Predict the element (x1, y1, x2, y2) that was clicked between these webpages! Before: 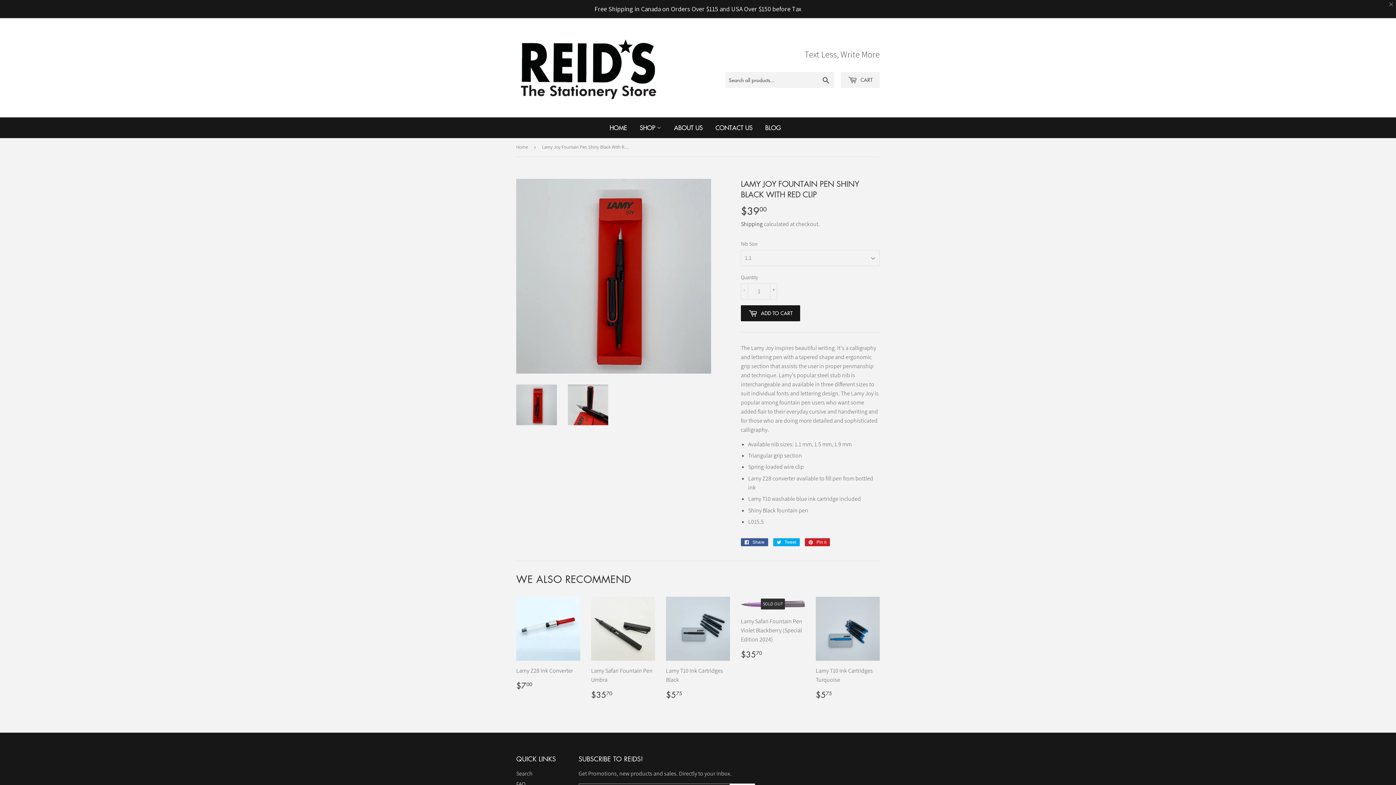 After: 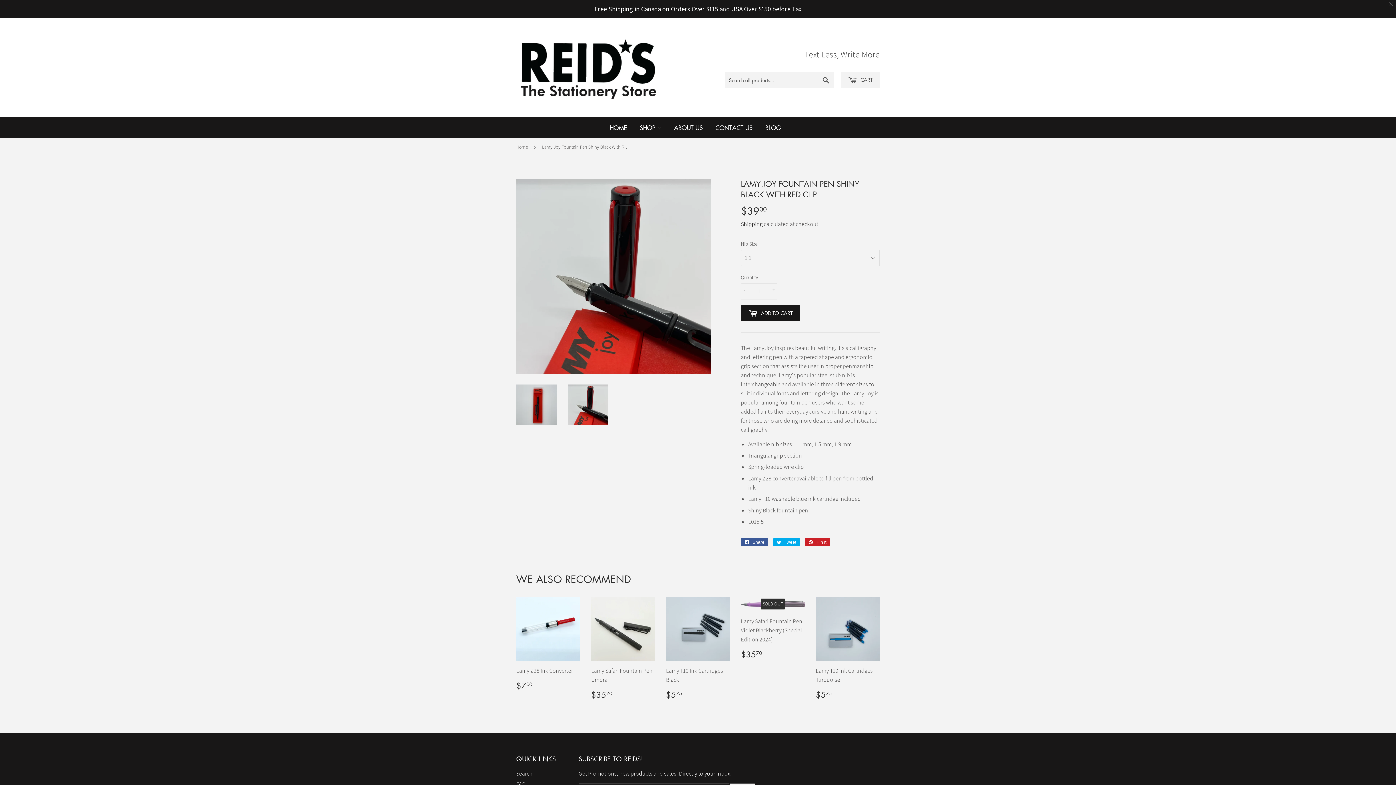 Action: bbox: (567, 384, 608, 425)